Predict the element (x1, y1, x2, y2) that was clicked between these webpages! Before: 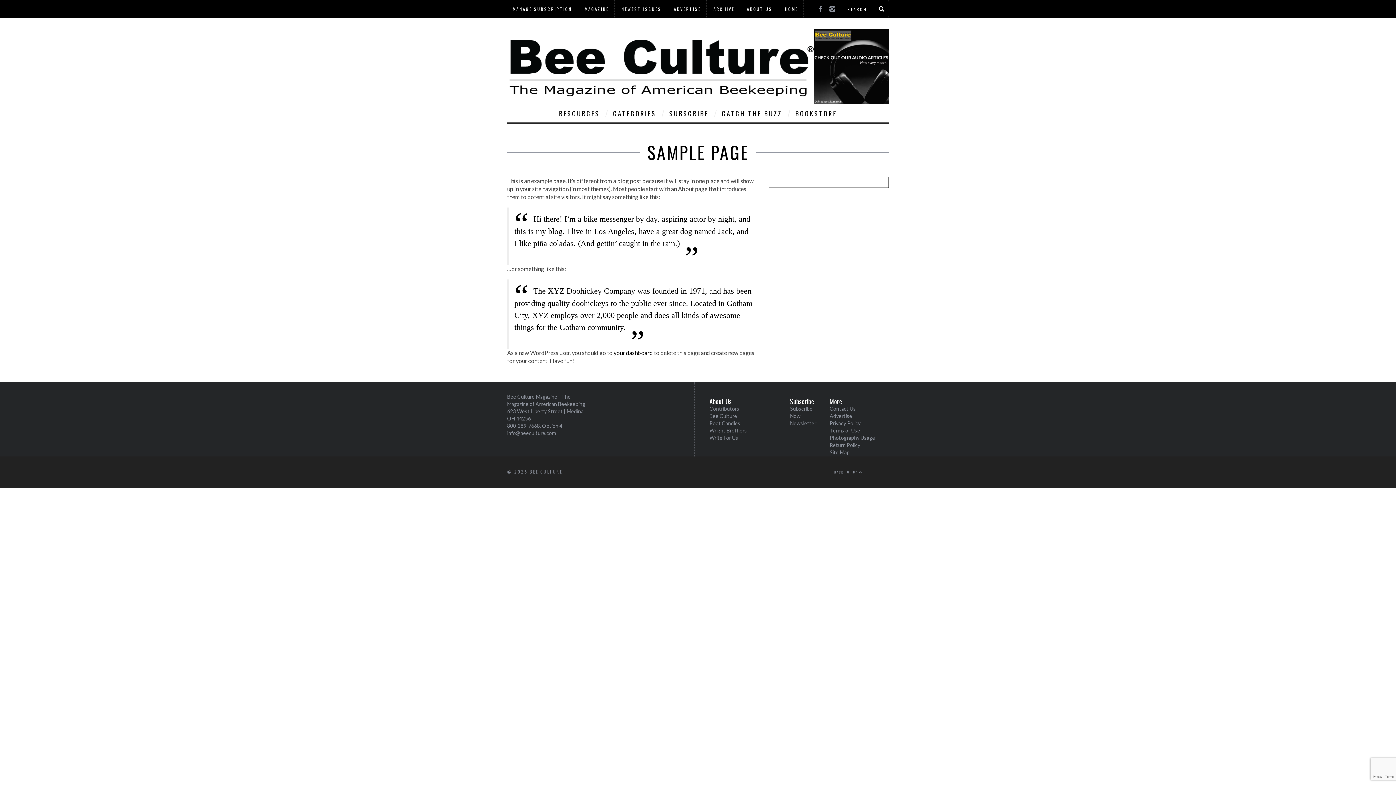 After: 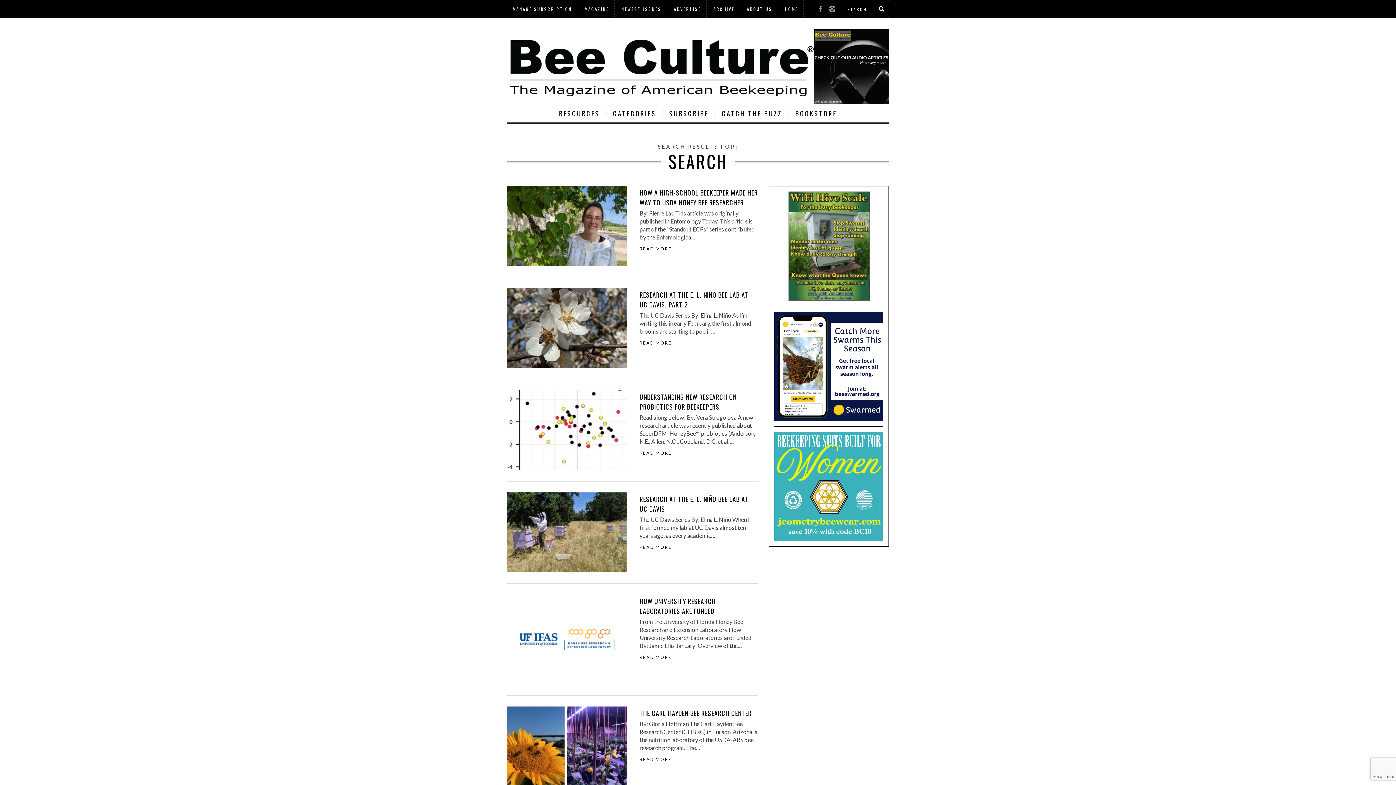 Action: bbox: (874, 1, 889, 16)